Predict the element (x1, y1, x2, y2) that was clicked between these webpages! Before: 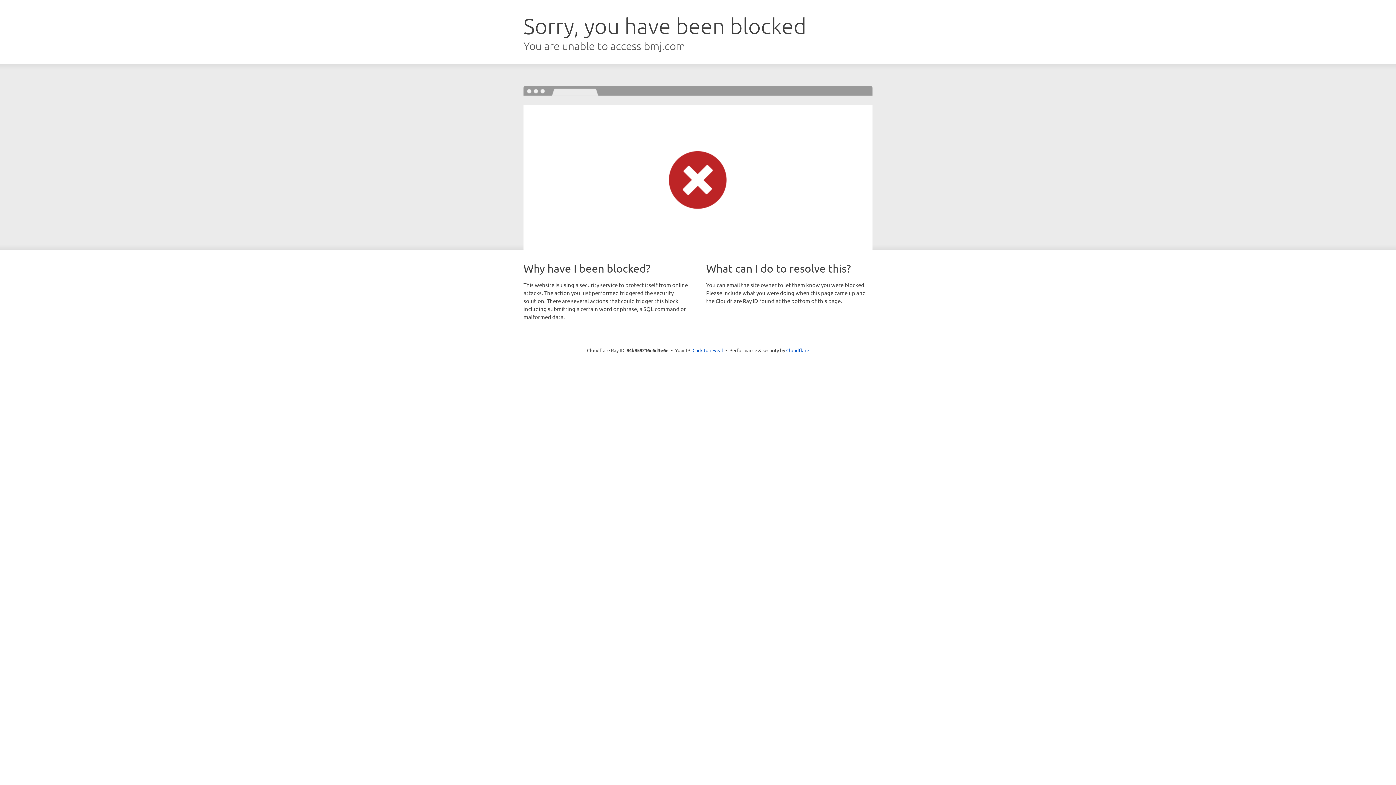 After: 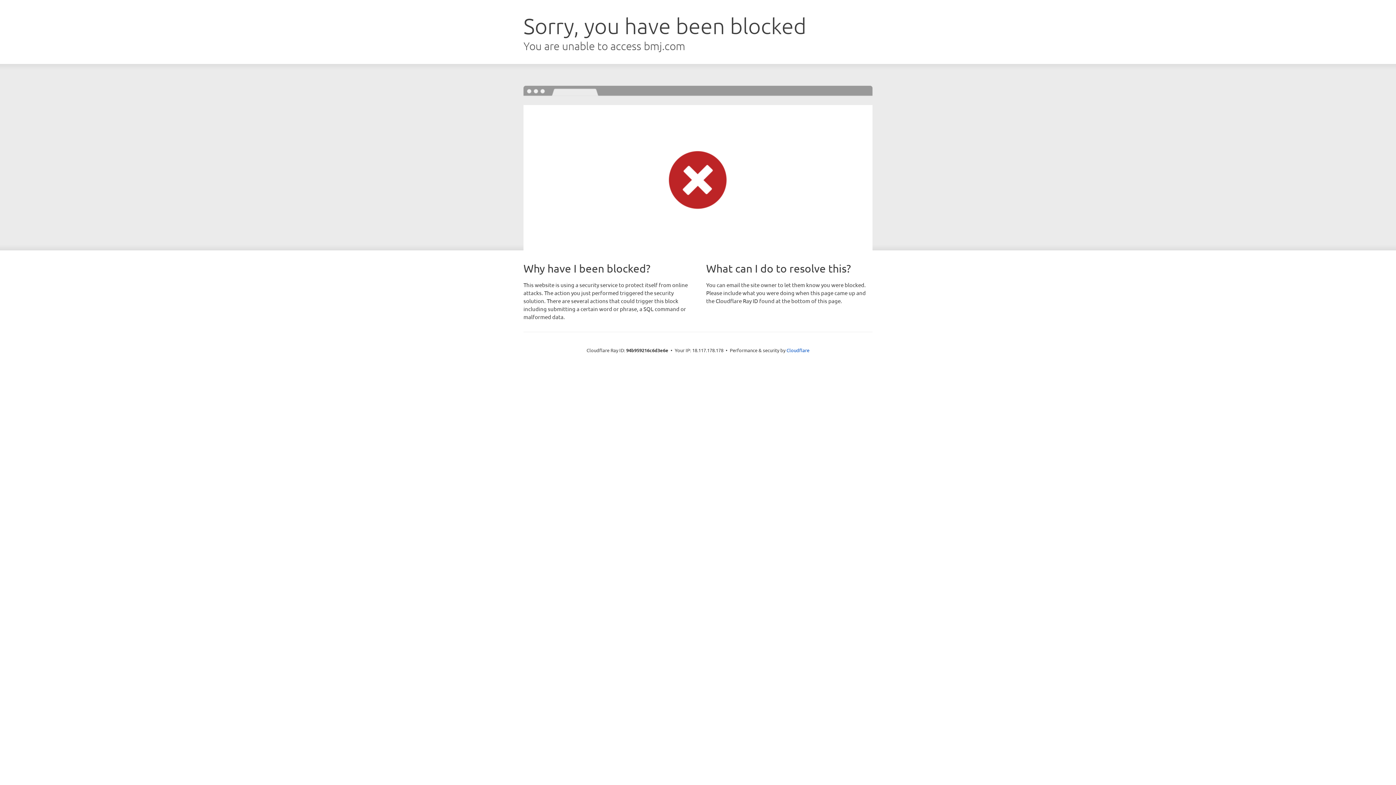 Action: label: Click to reveal bbox: (692, 346, 723, 353)